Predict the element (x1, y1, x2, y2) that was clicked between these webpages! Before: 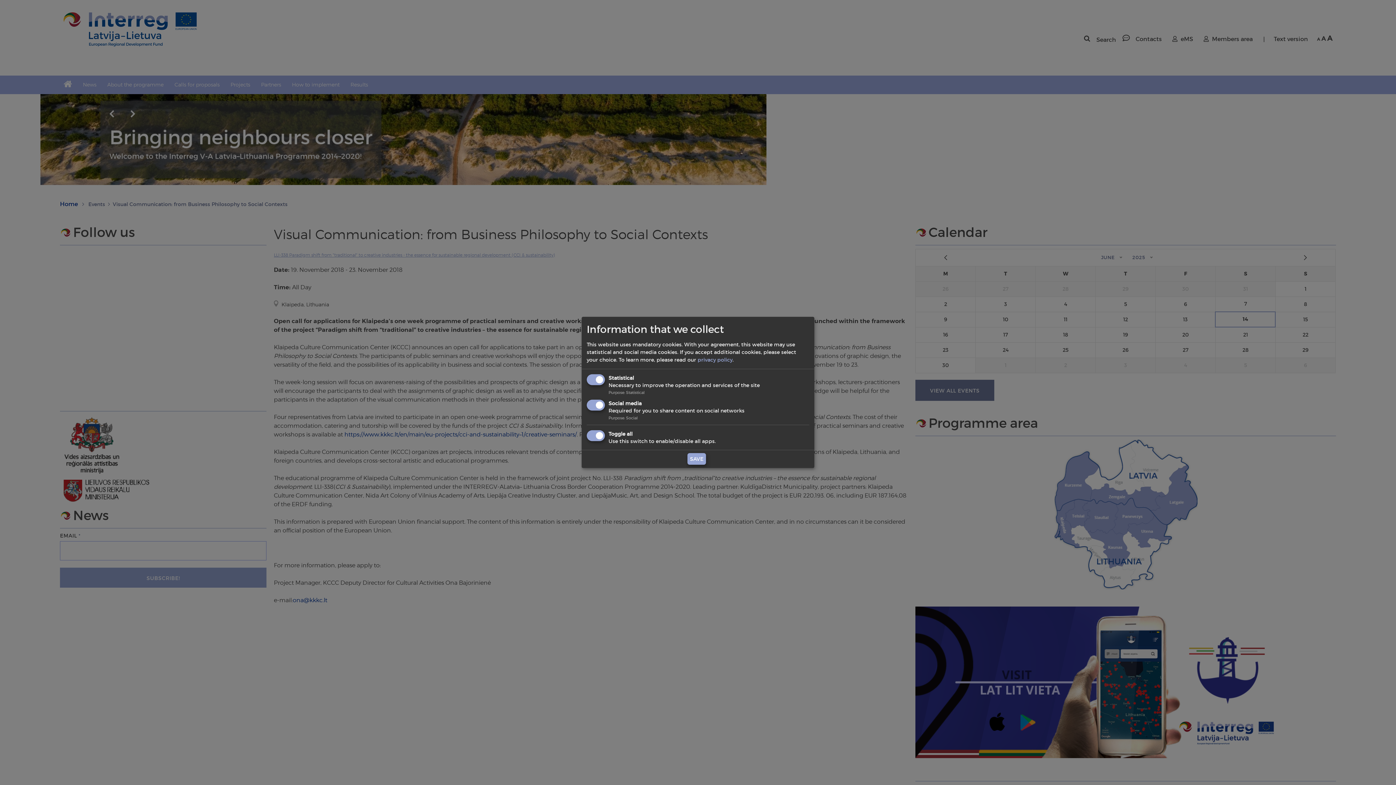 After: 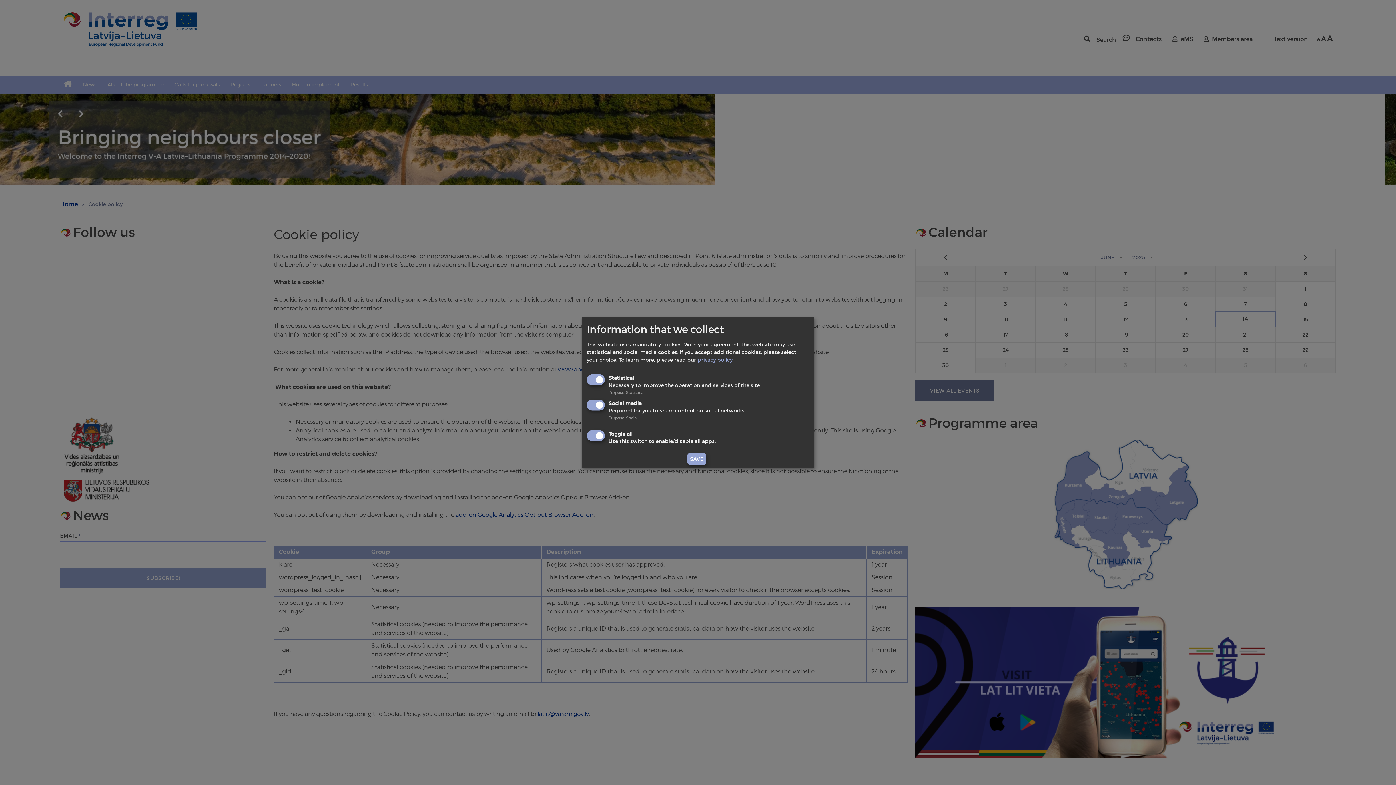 Action: bbox: (697, 356, 732, 363) label: privacy policy